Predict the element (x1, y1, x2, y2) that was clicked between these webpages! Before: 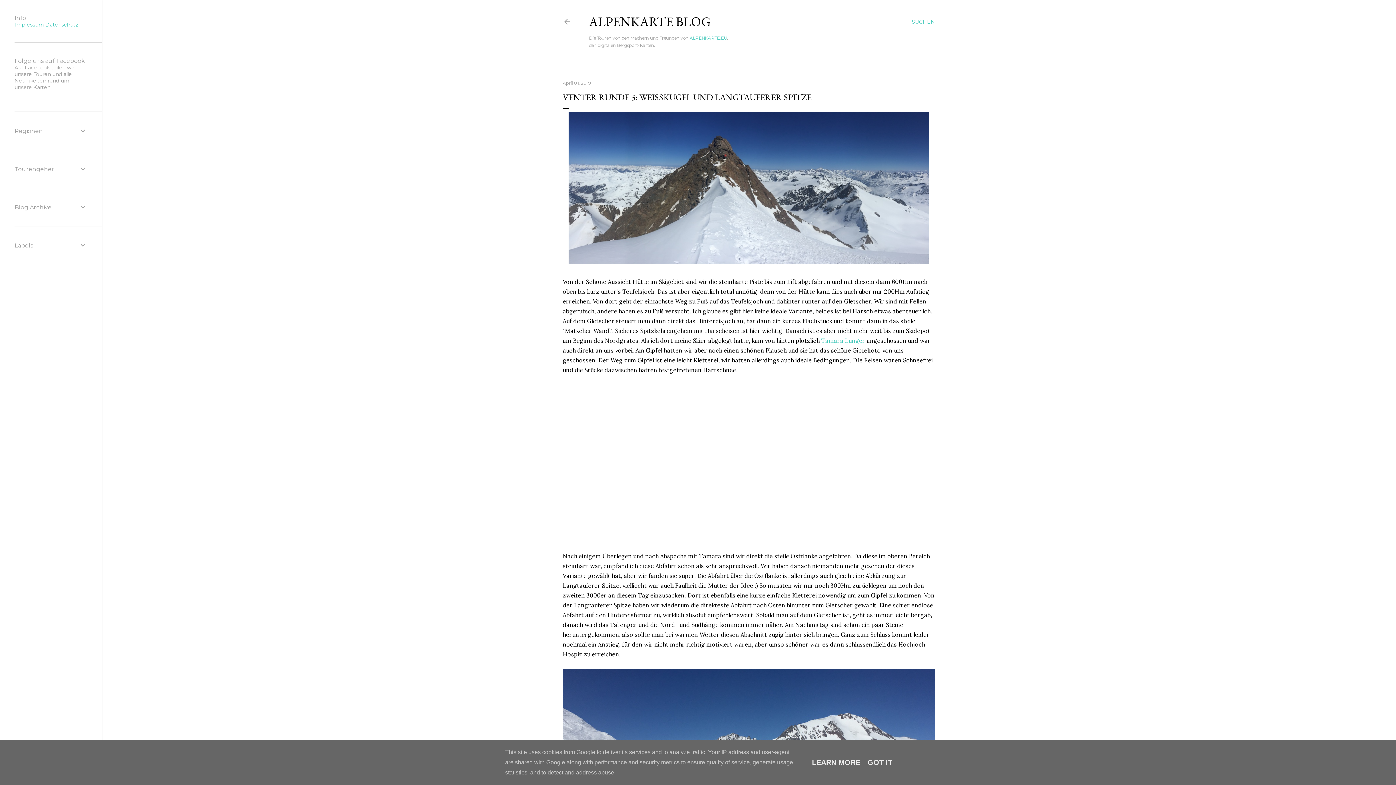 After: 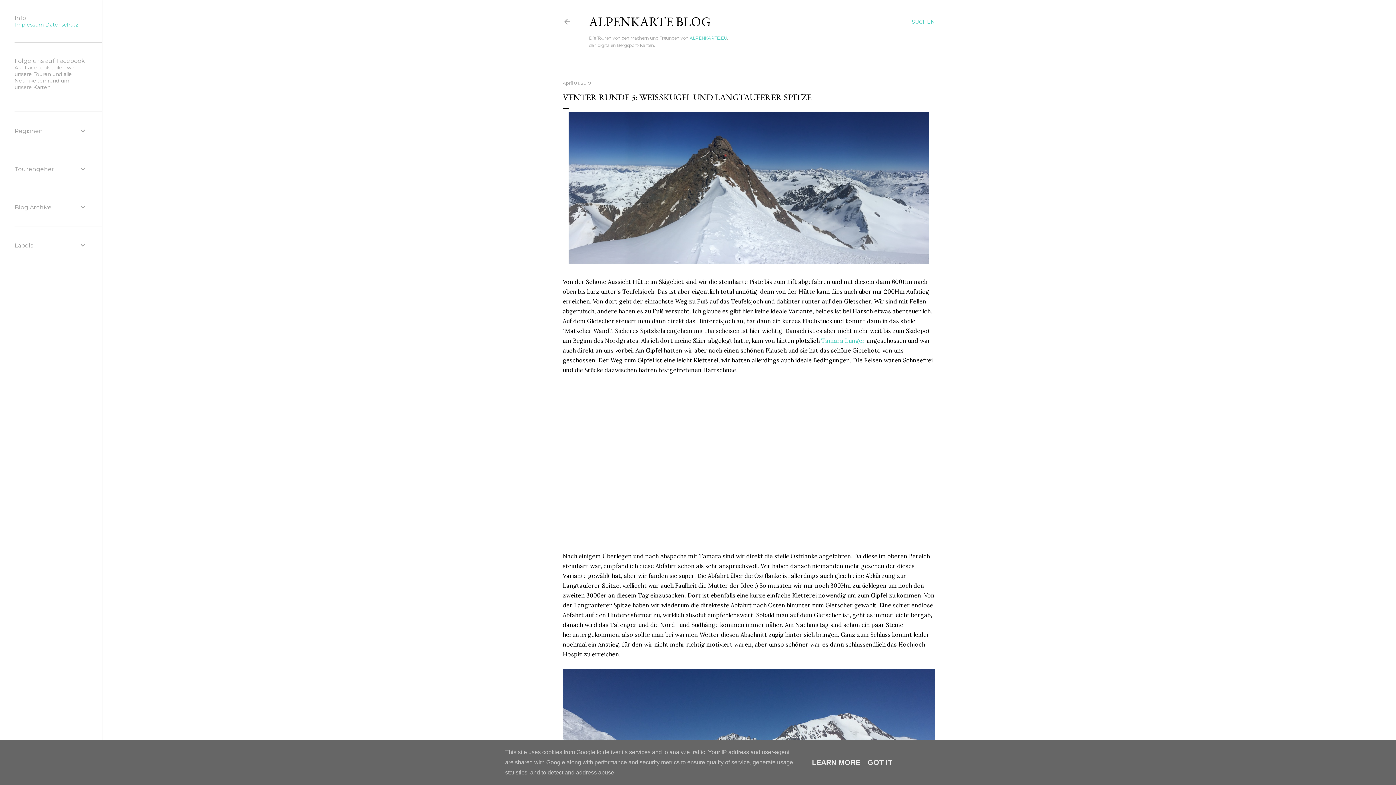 Action: label: April 01, 2019 bbox: (562, 80, 590, 85)